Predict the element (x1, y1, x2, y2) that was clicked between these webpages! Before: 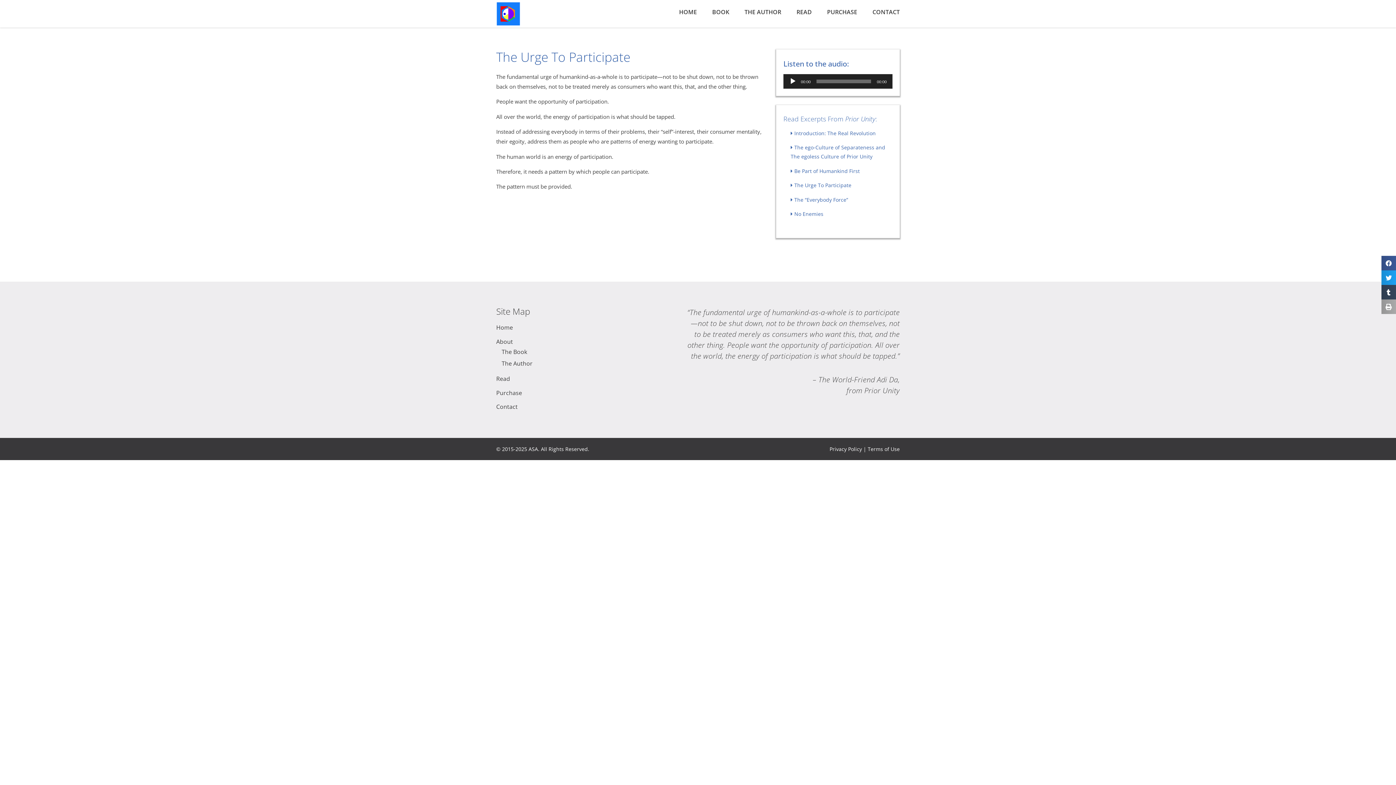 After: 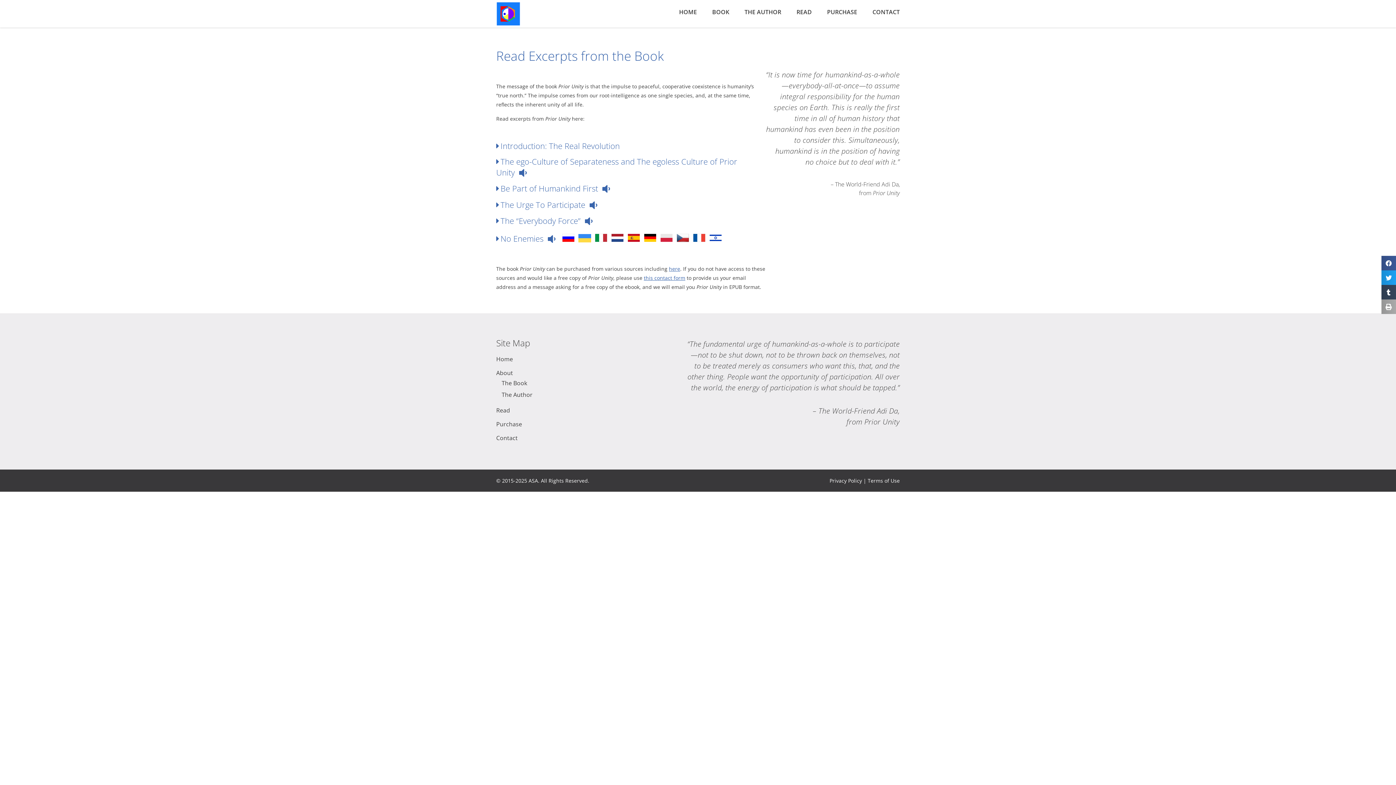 Action: bbox: (796, 3, 811, 20) label: READ